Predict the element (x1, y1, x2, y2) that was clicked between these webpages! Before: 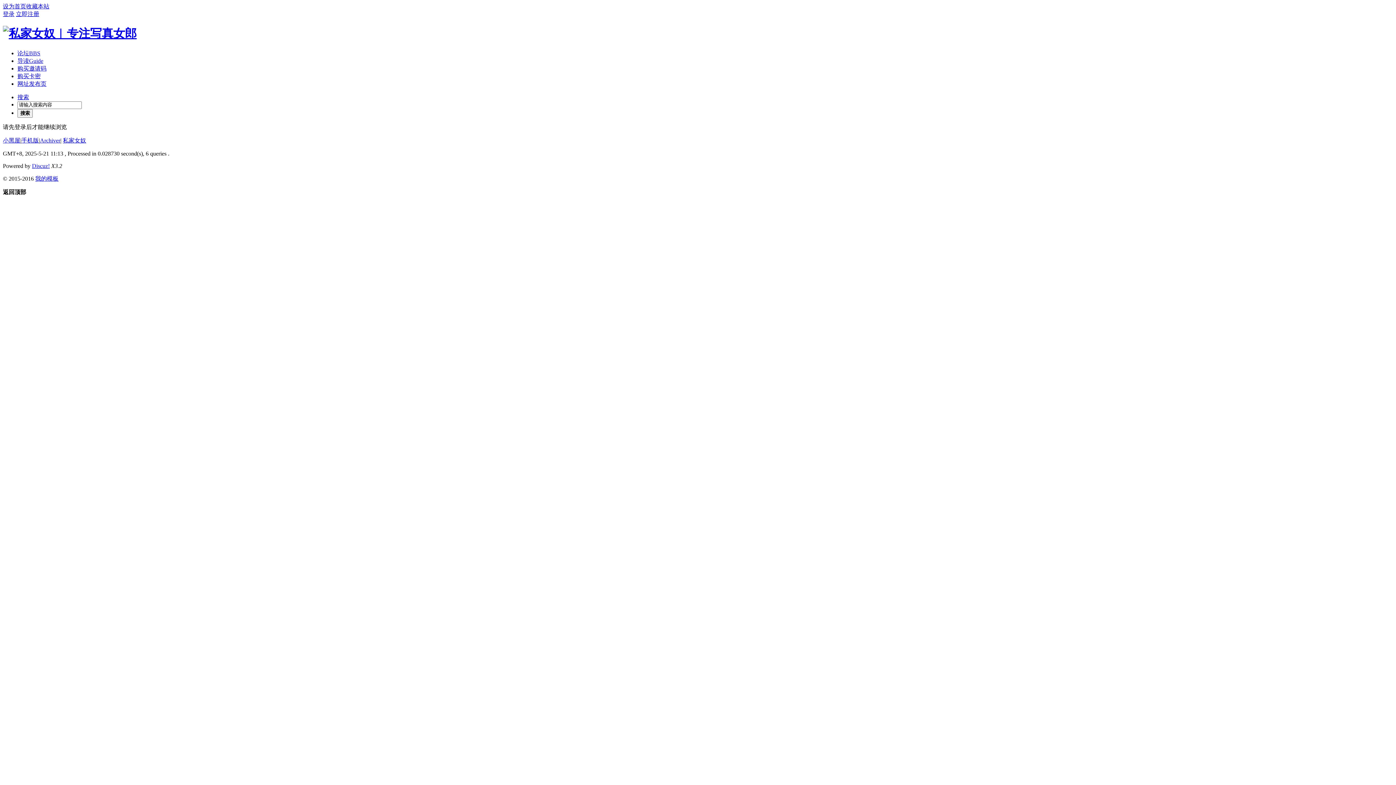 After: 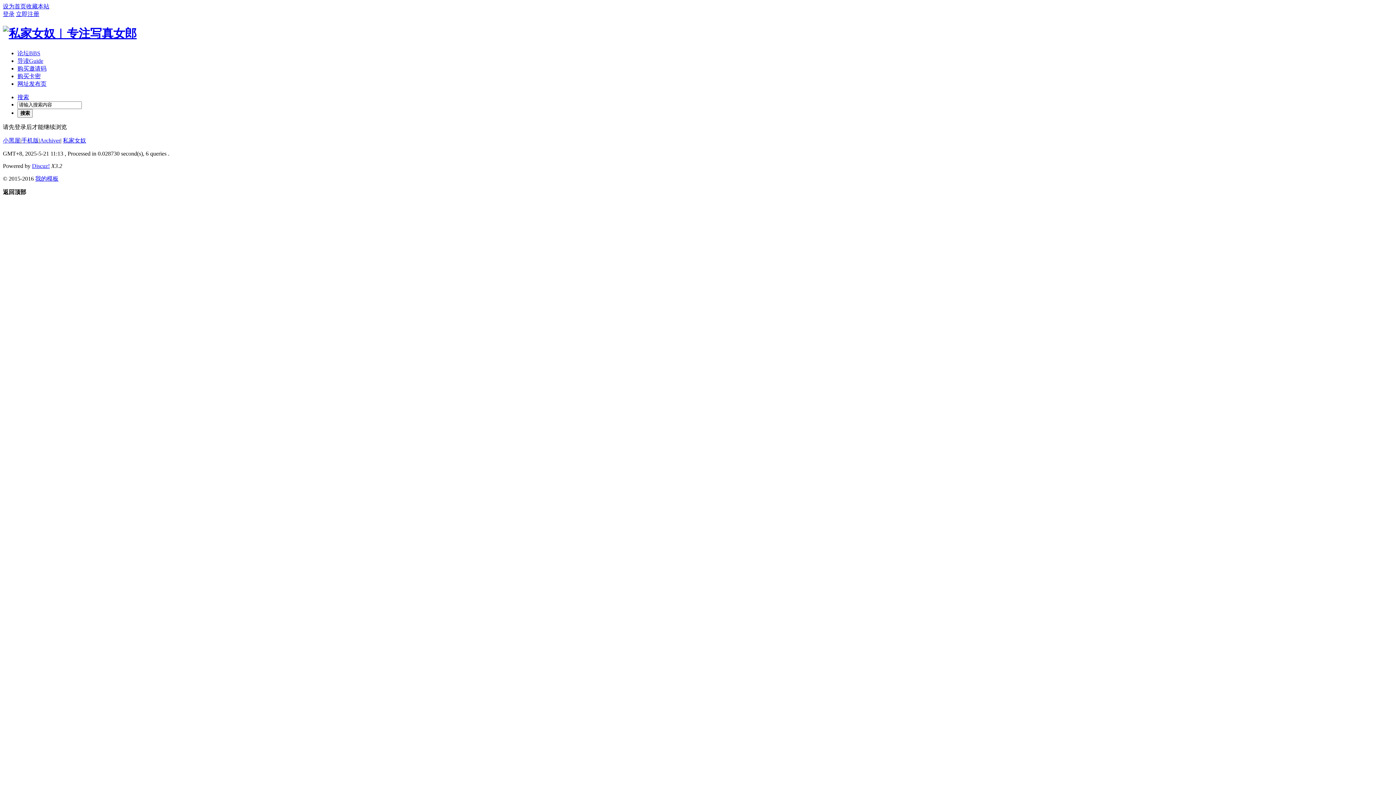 Action: bbox: (2, 189, 26, 195) label: 返回顶部